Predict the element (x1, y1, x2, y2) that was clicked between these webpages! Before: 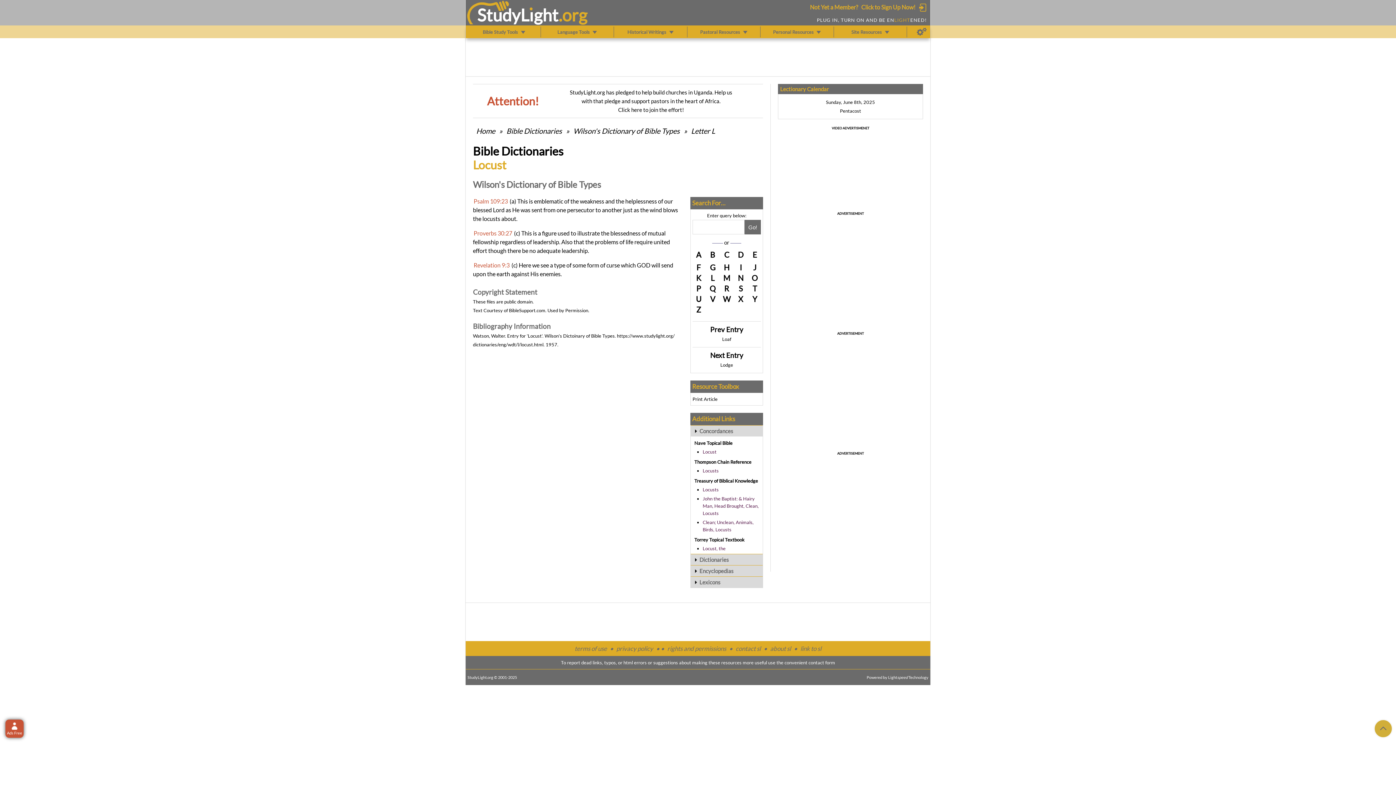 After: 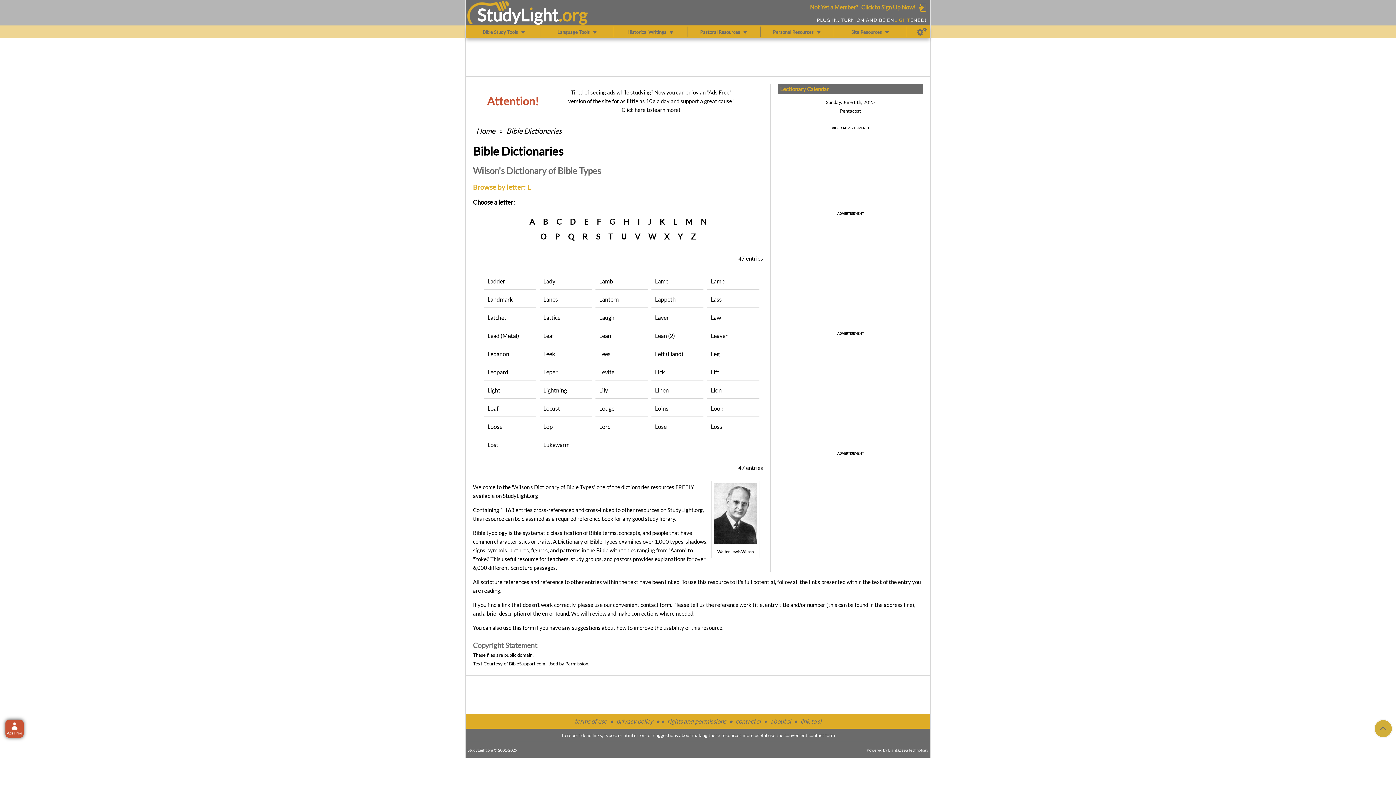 Action: bbox: (706, 273, 718, 282) label: L